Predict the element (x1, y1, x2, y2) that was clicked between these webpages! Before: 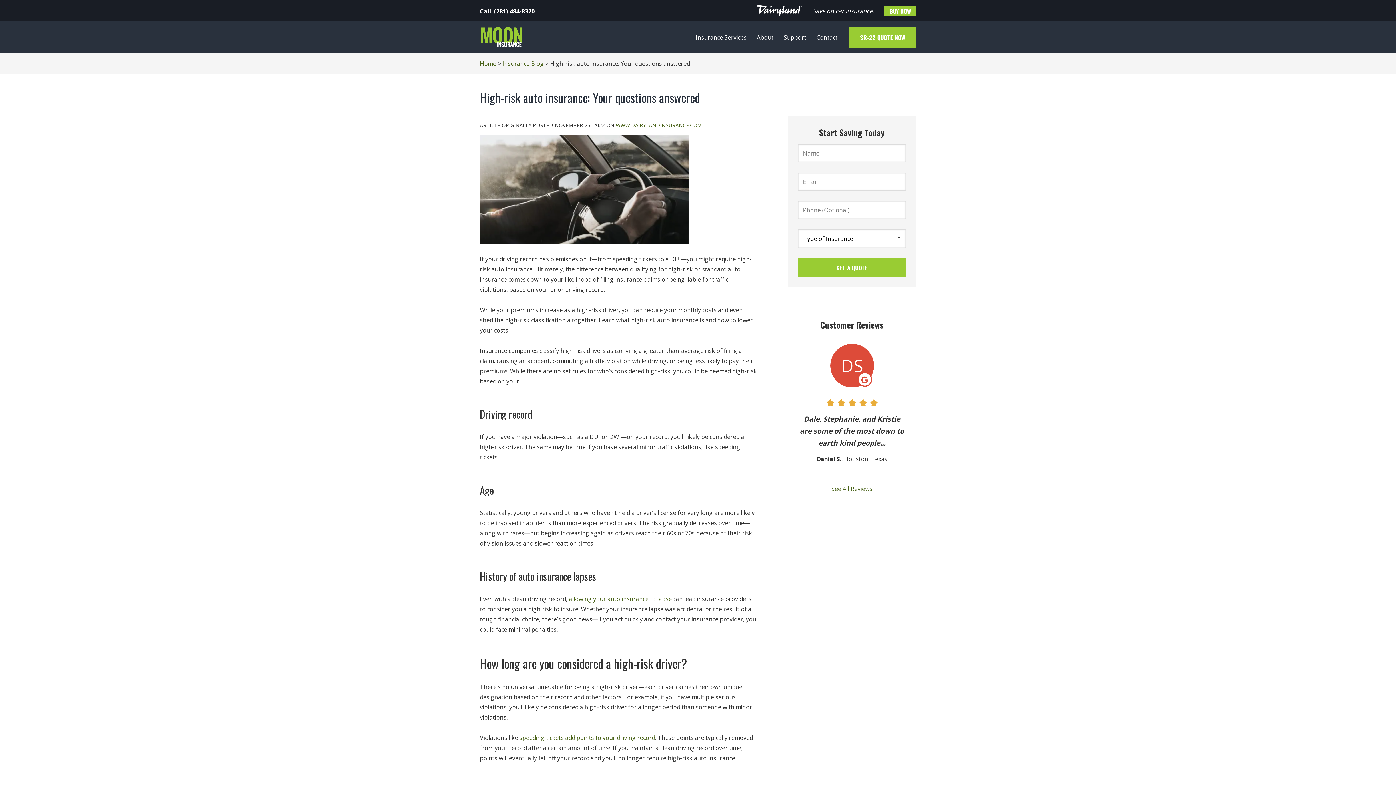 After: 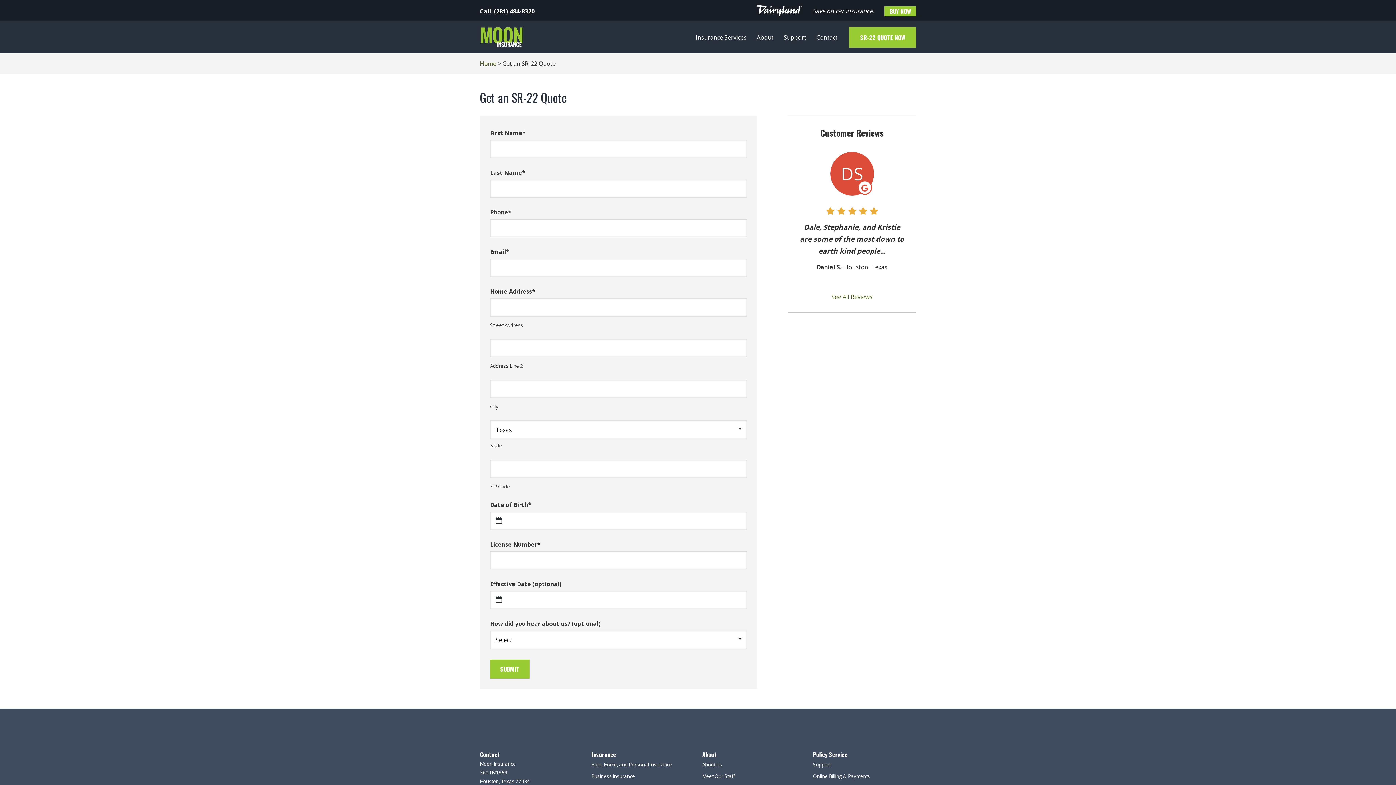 Action: bbox: (849, 27, 916, 47) label: SR-22 QUOTE NOW